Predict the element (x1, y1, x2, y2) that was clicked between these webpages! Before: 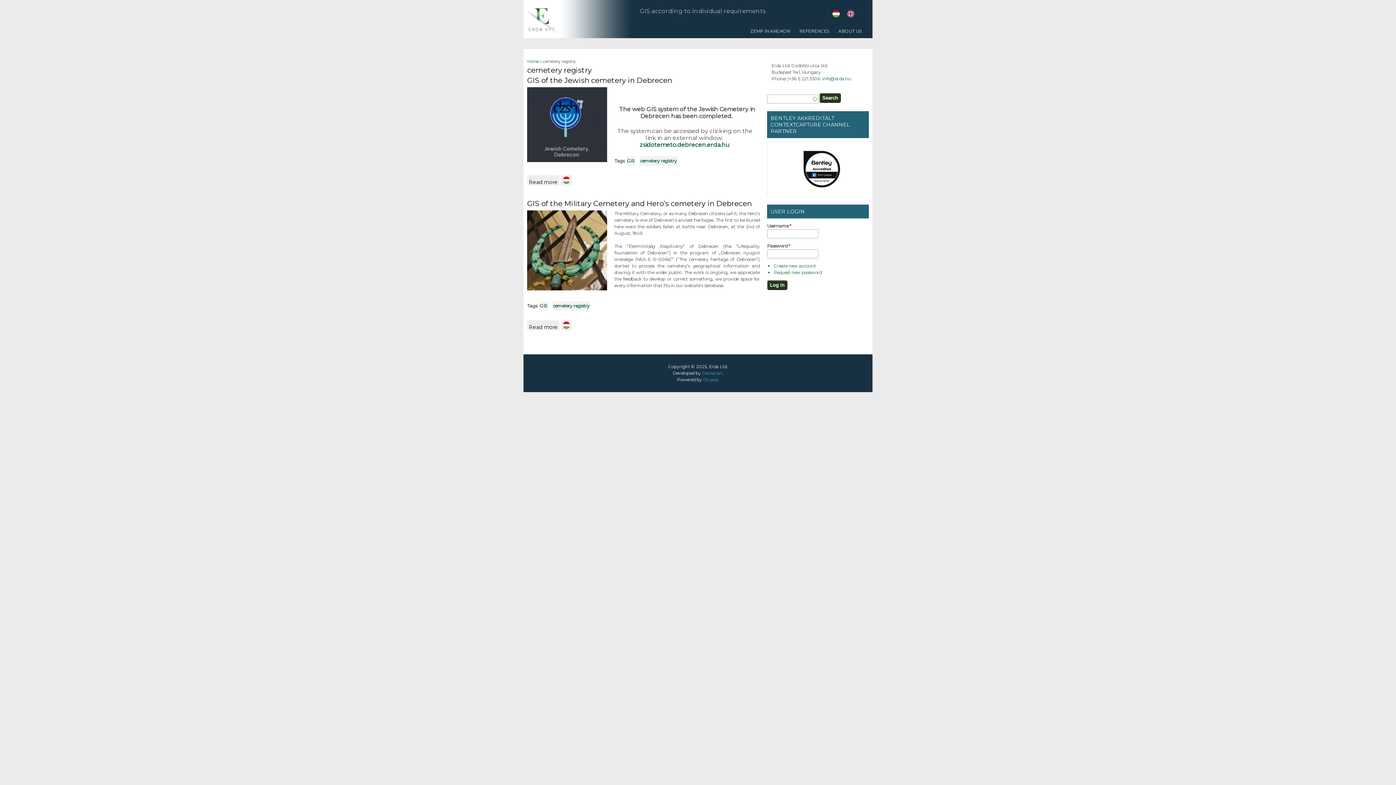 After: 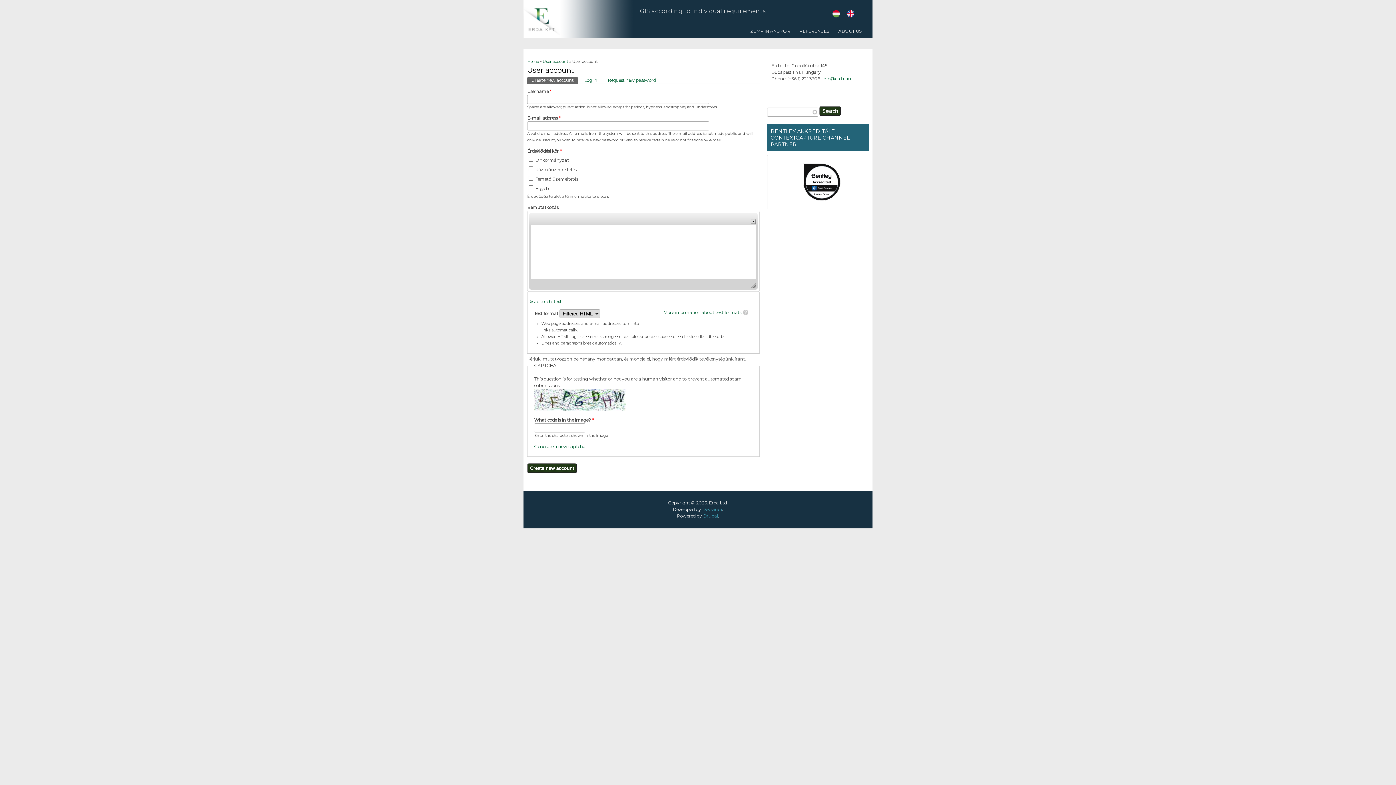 Action: label: Create new account bbox: (773, 263, 816, 268)